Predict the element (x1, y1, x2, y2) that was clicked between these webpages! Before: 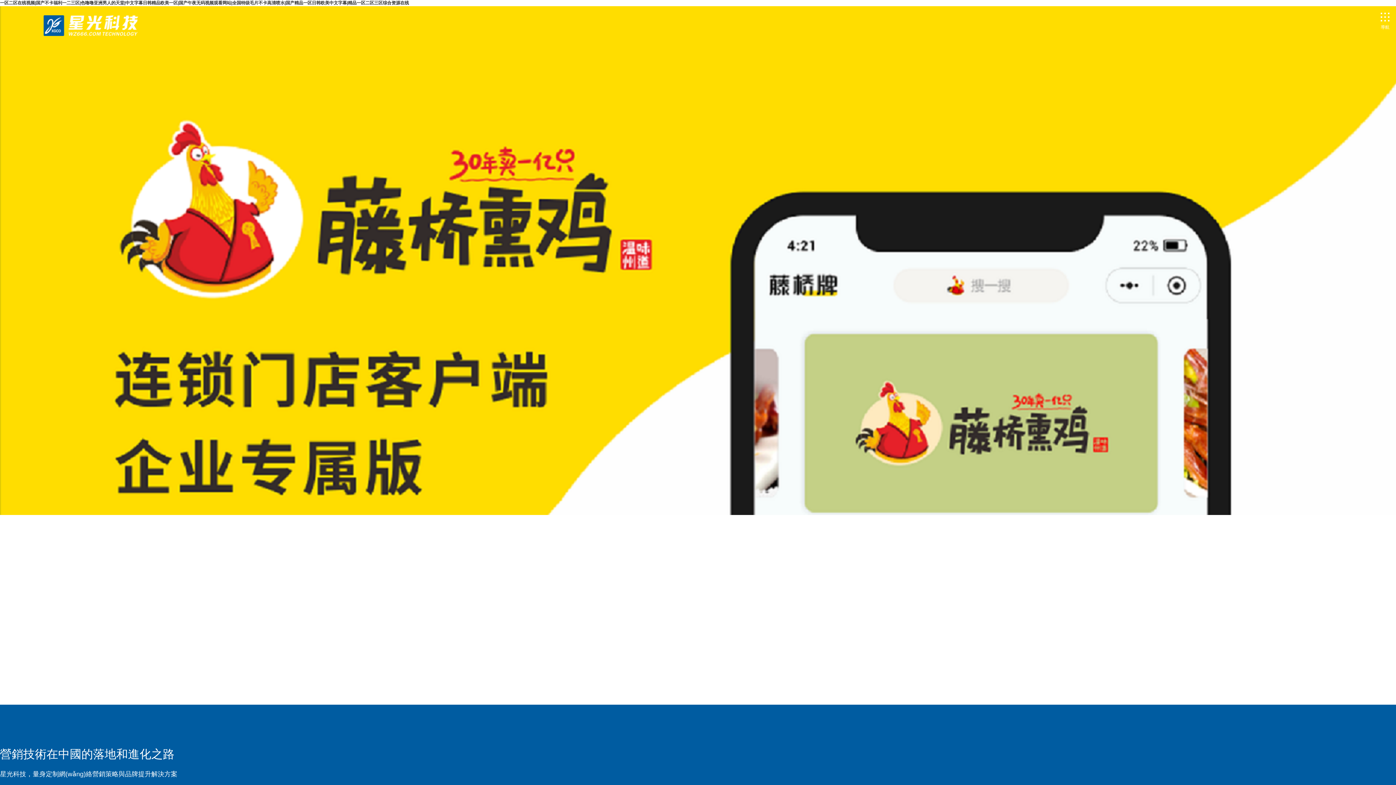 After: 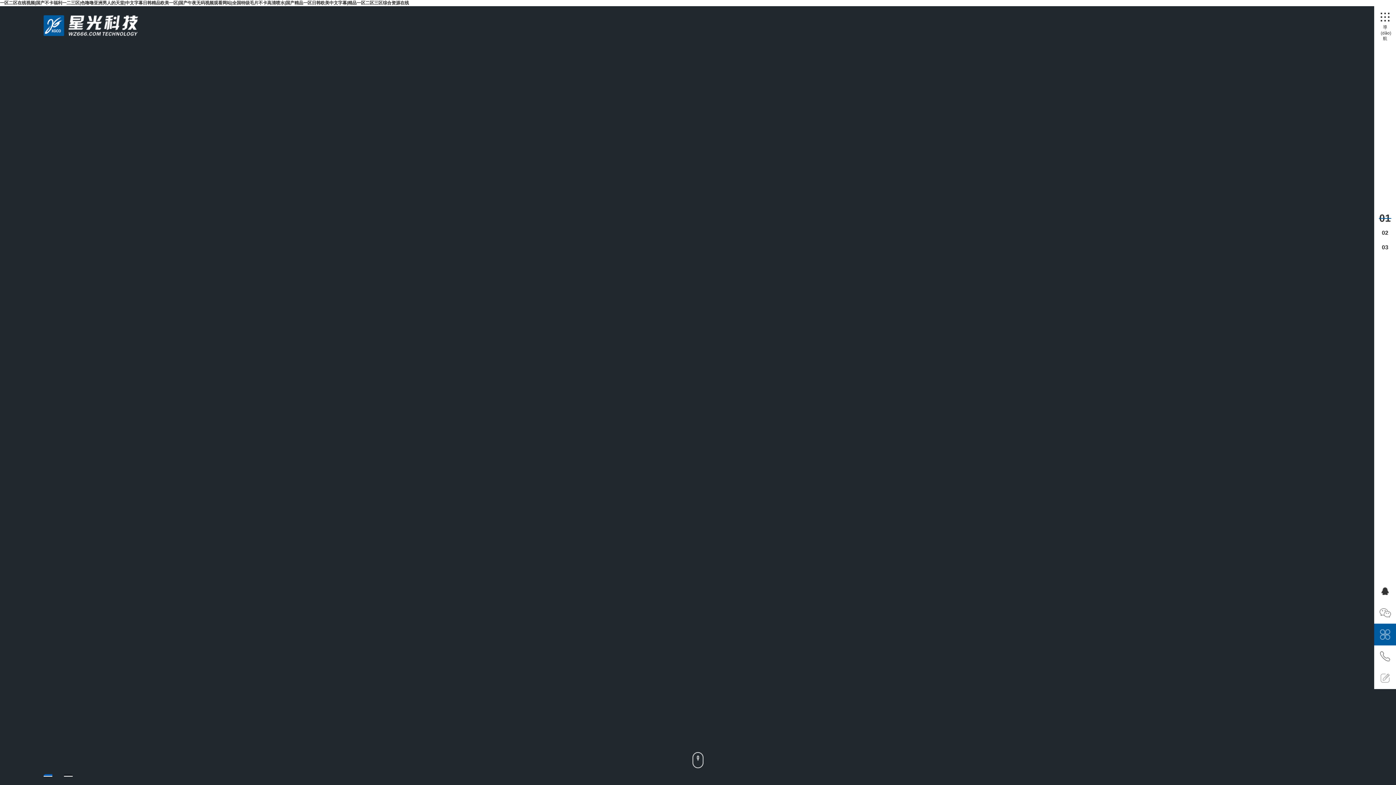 Action: bbox: (43, 15, 138, 36)